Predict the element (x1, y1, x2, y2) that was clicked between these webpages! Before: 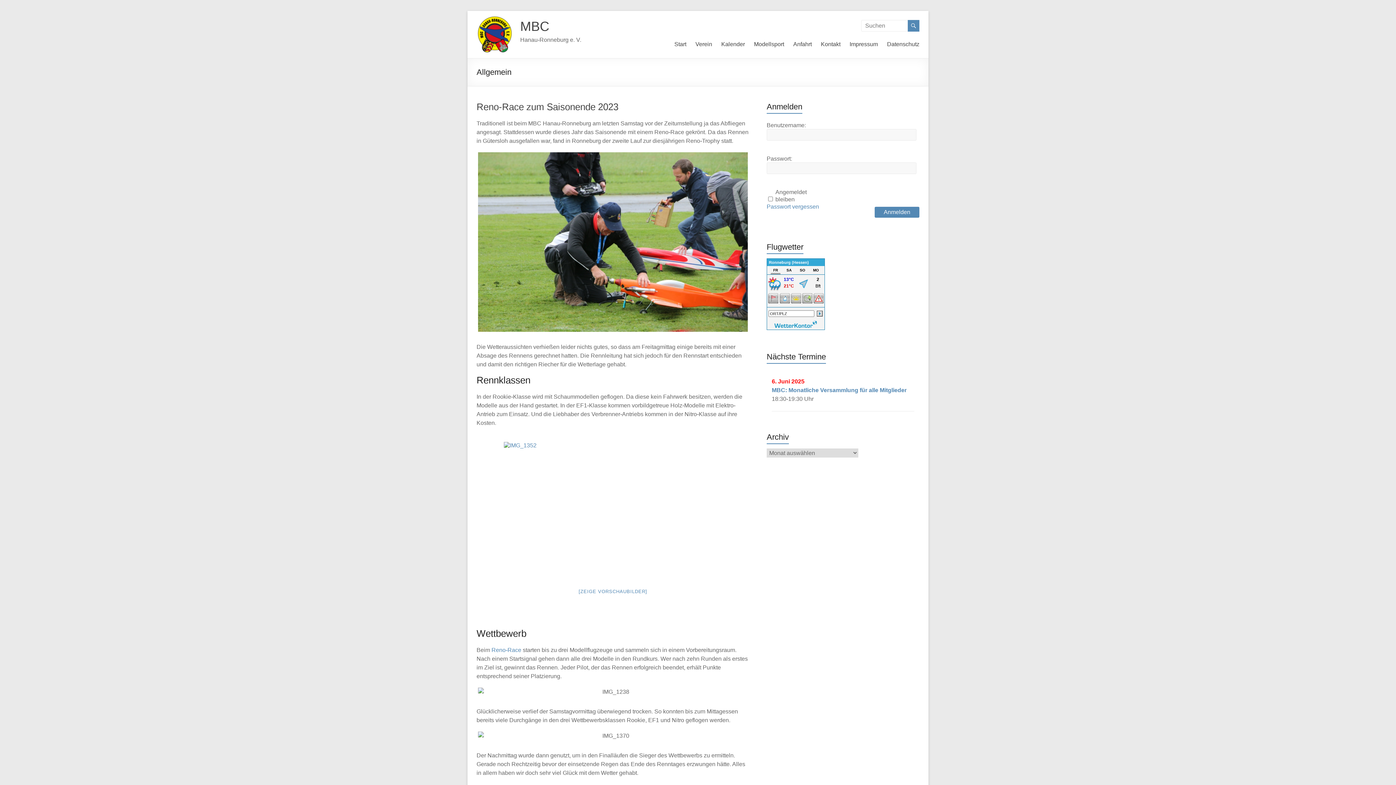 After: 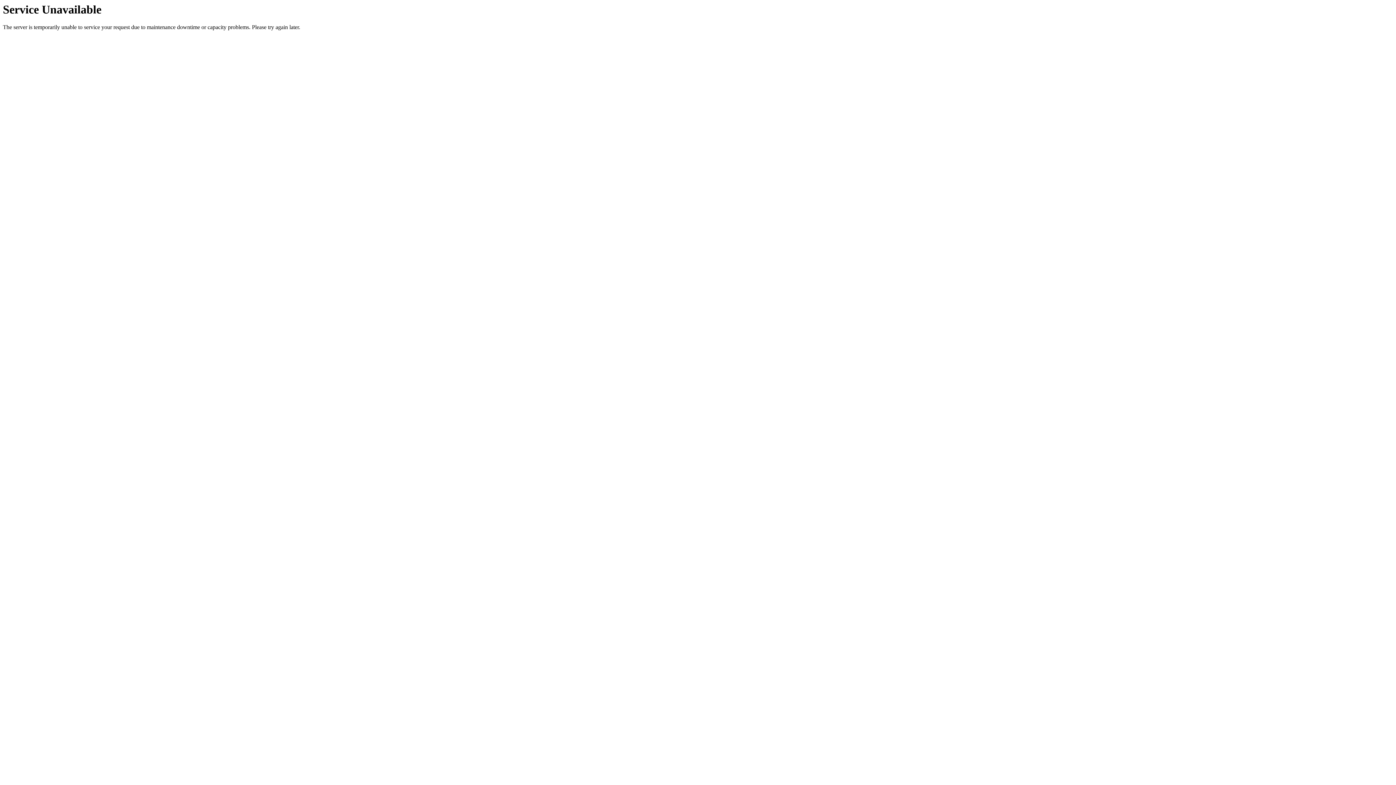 Action: bbox: (695, 38, 712, 49) label: Verein